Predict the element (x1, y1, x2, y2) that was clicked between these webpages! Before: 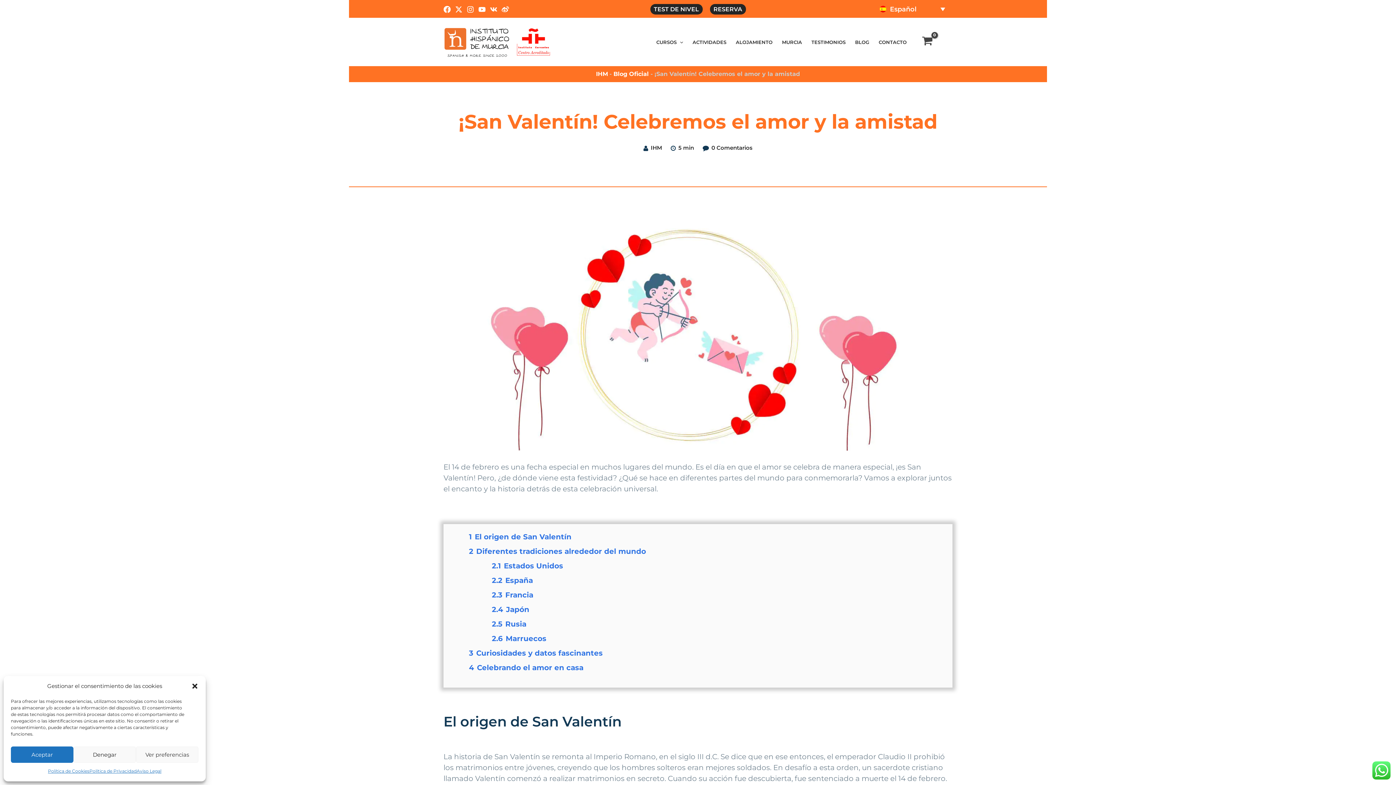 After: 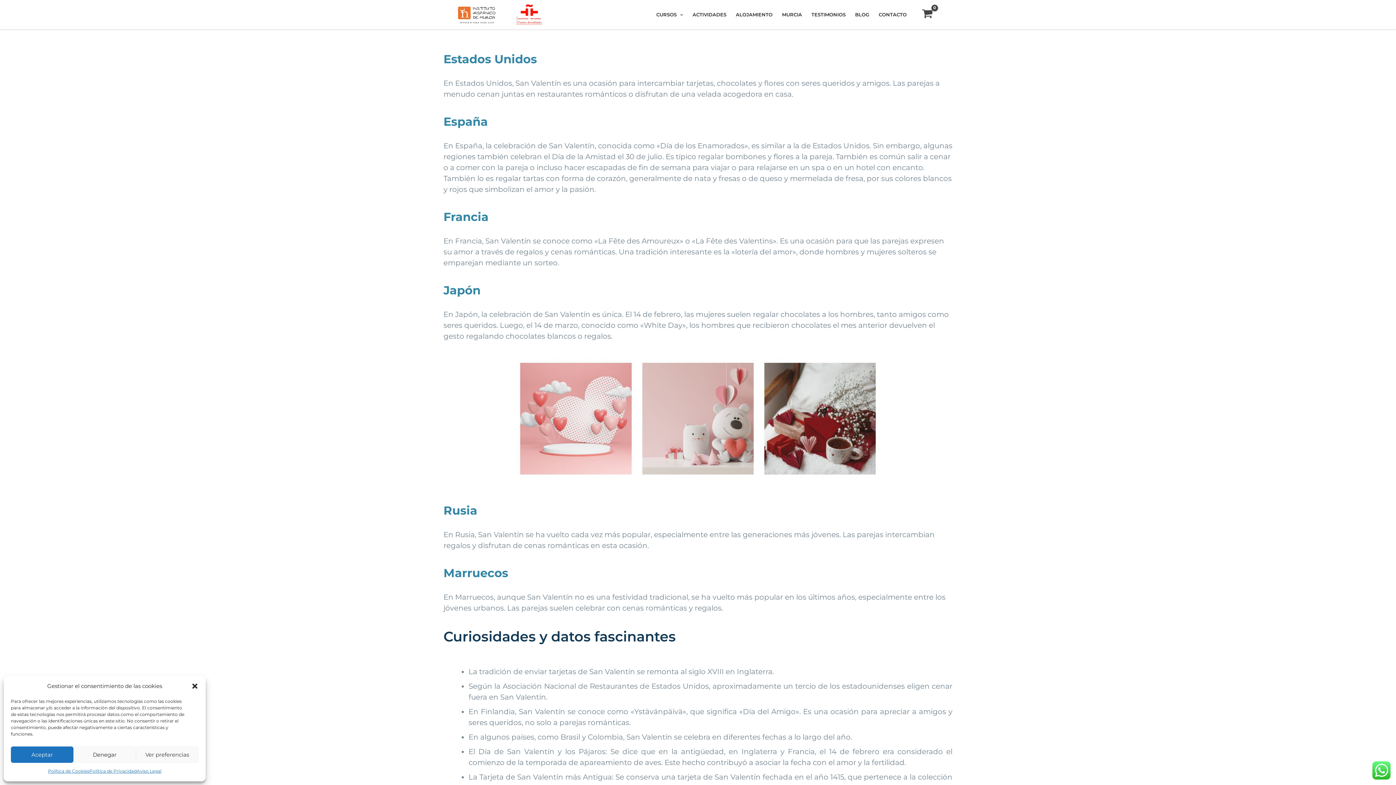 Action: bbox: (469, 546, 927, 557) label: 2 Diferentes tradiciones alrededor del mundo